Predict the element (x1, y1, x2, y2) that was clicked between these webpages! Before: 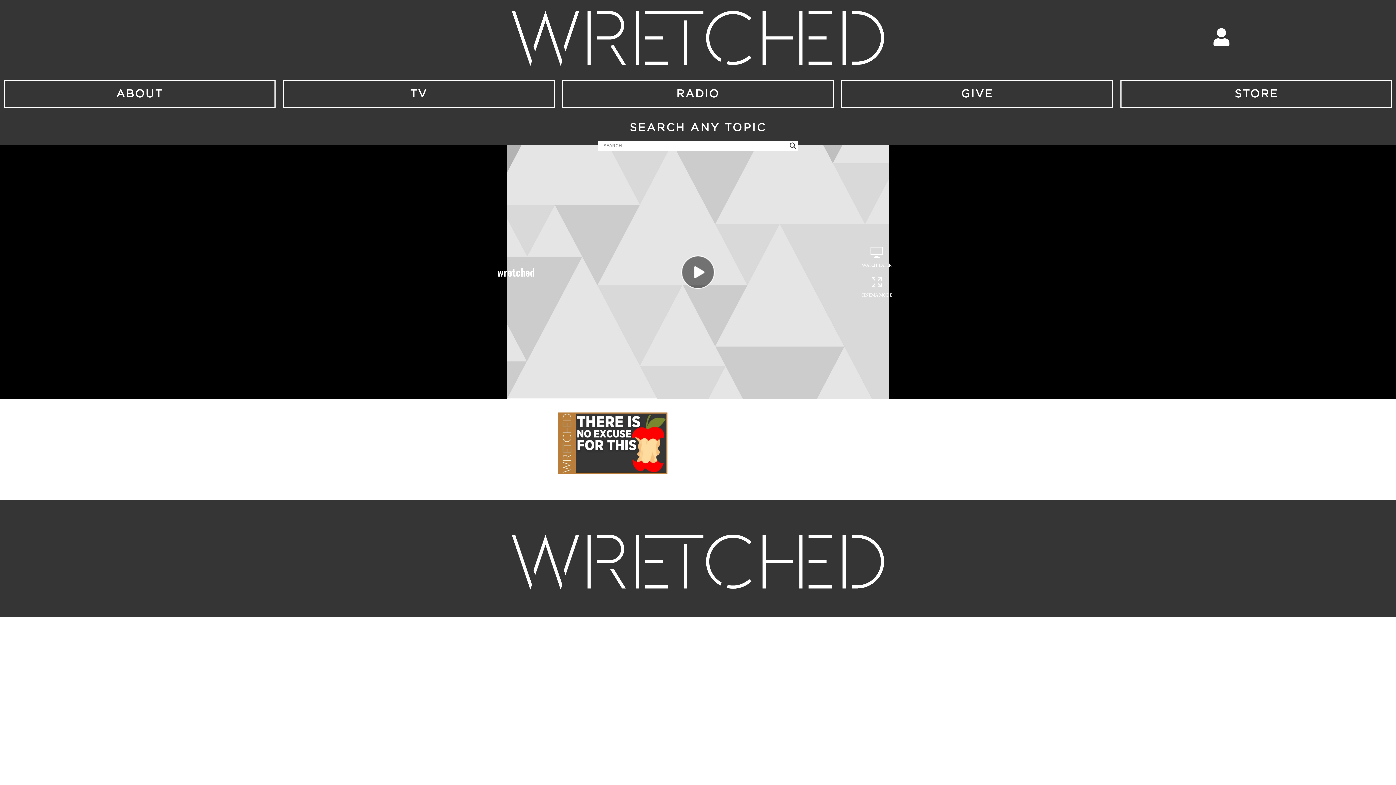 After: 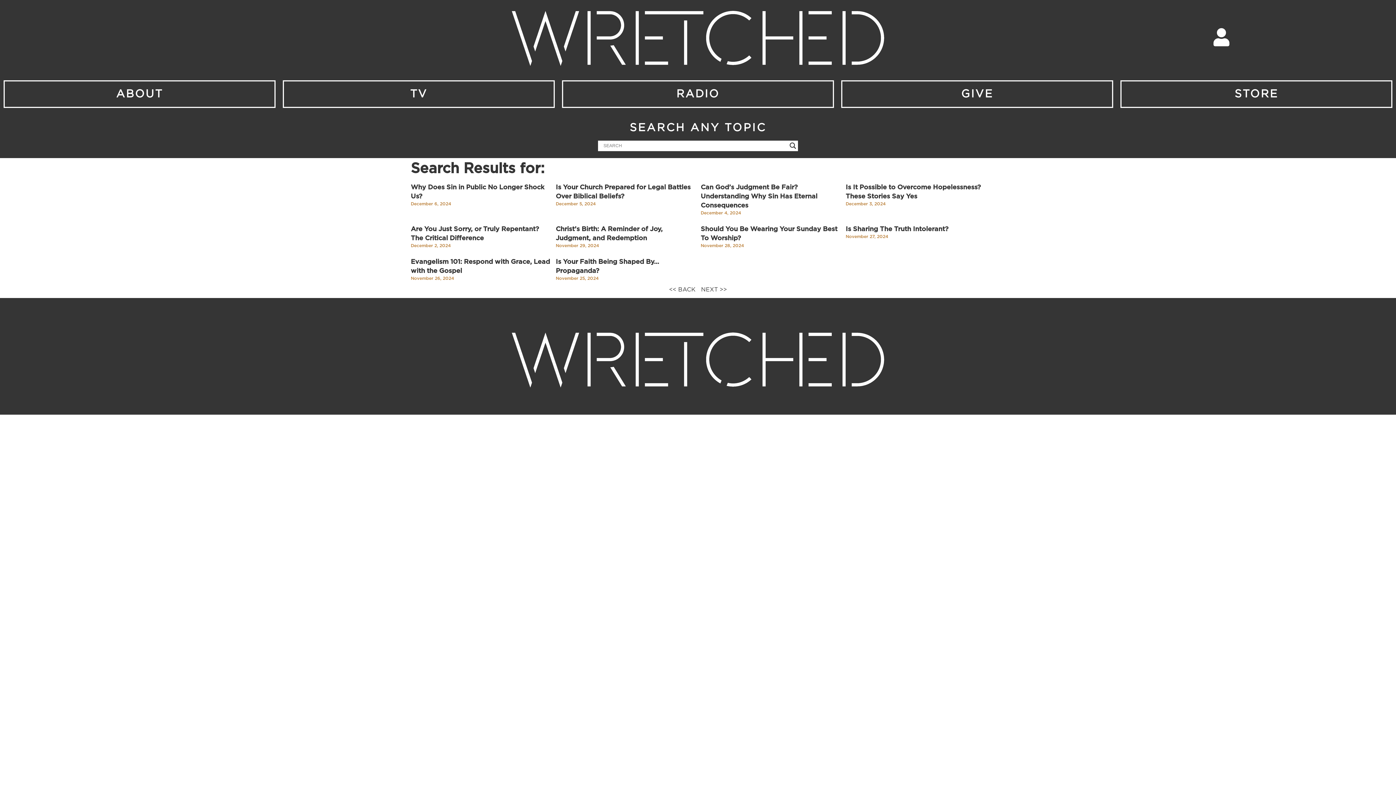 Action: label: Search magnifier button bbox: (788, 140, 798, 150)